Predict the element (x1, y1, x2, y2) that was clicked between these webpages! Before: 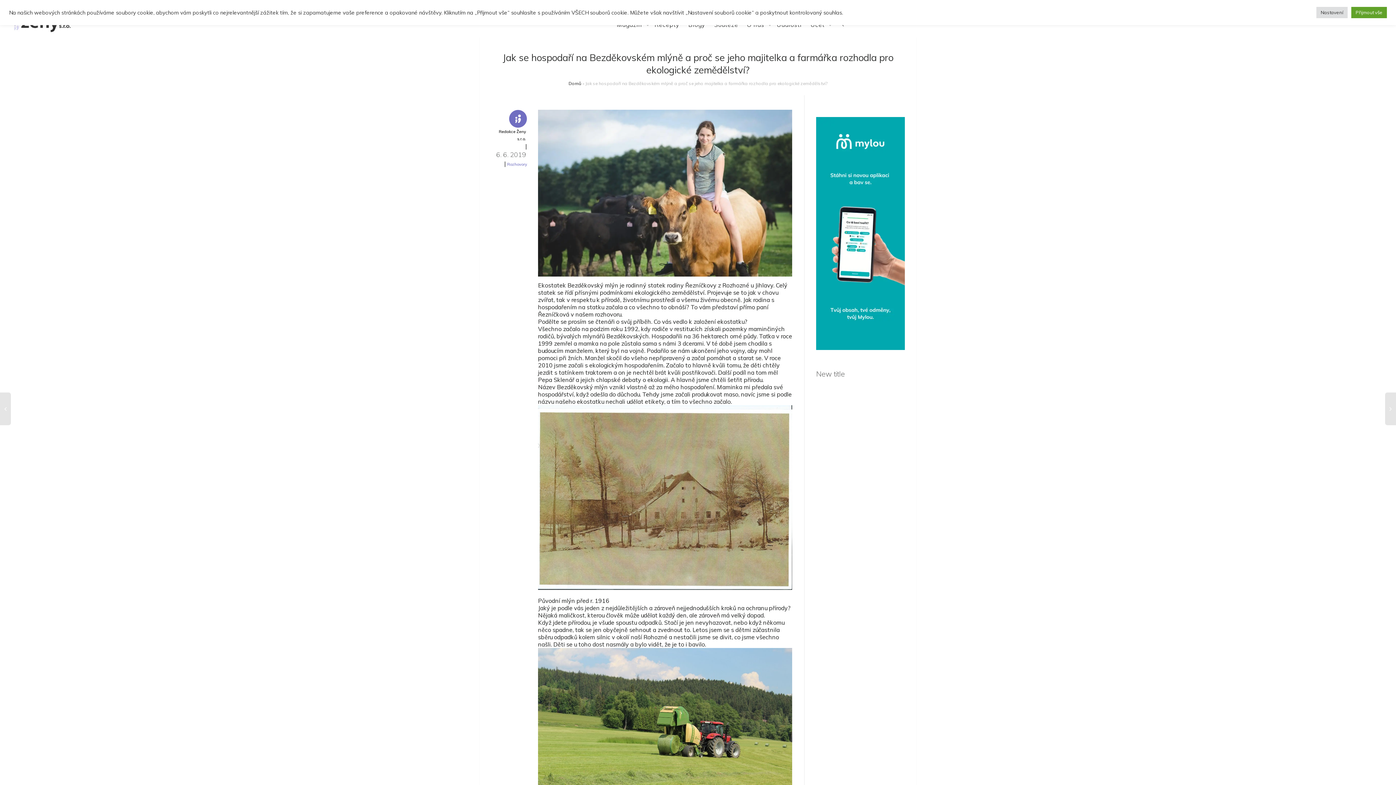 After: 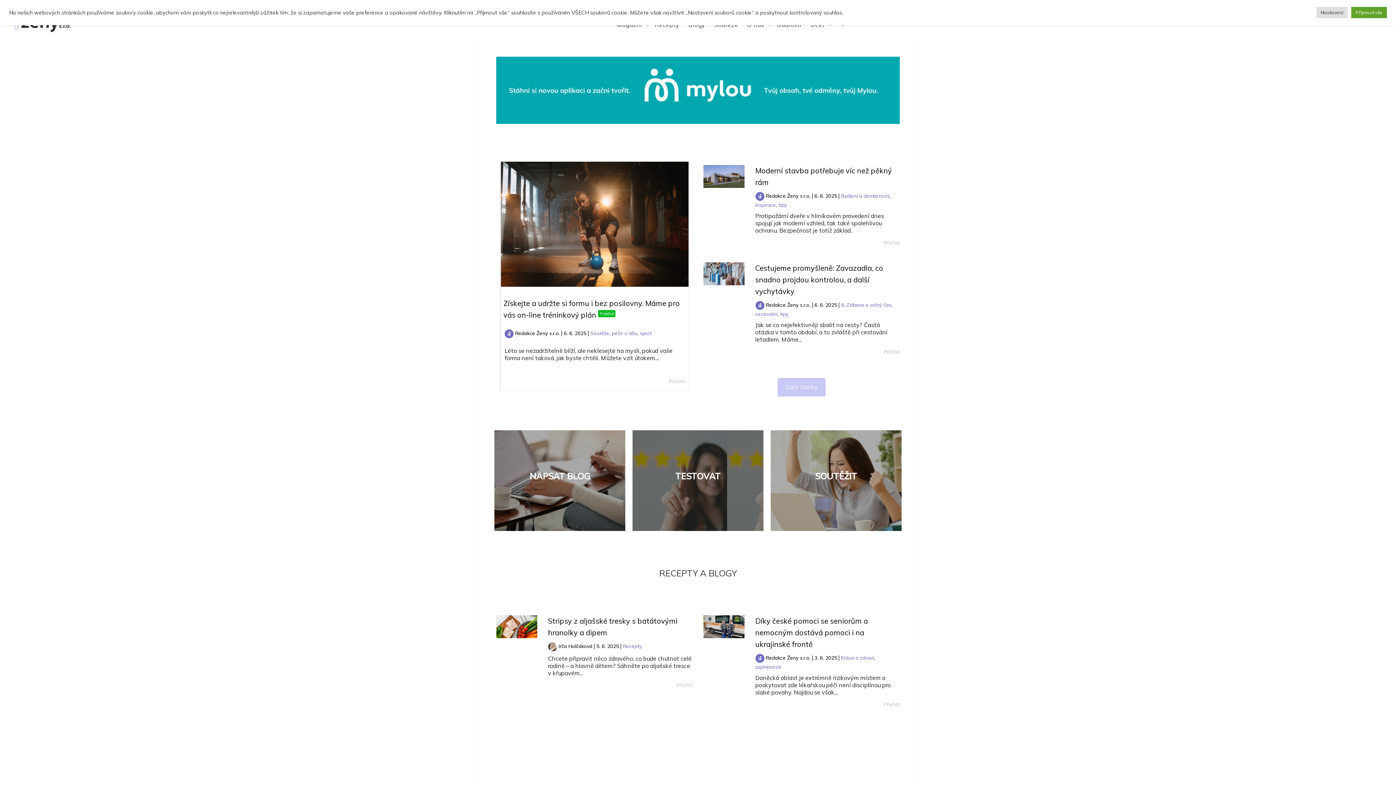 Action: label: Domů bbox: (568, 80, 581, 86)